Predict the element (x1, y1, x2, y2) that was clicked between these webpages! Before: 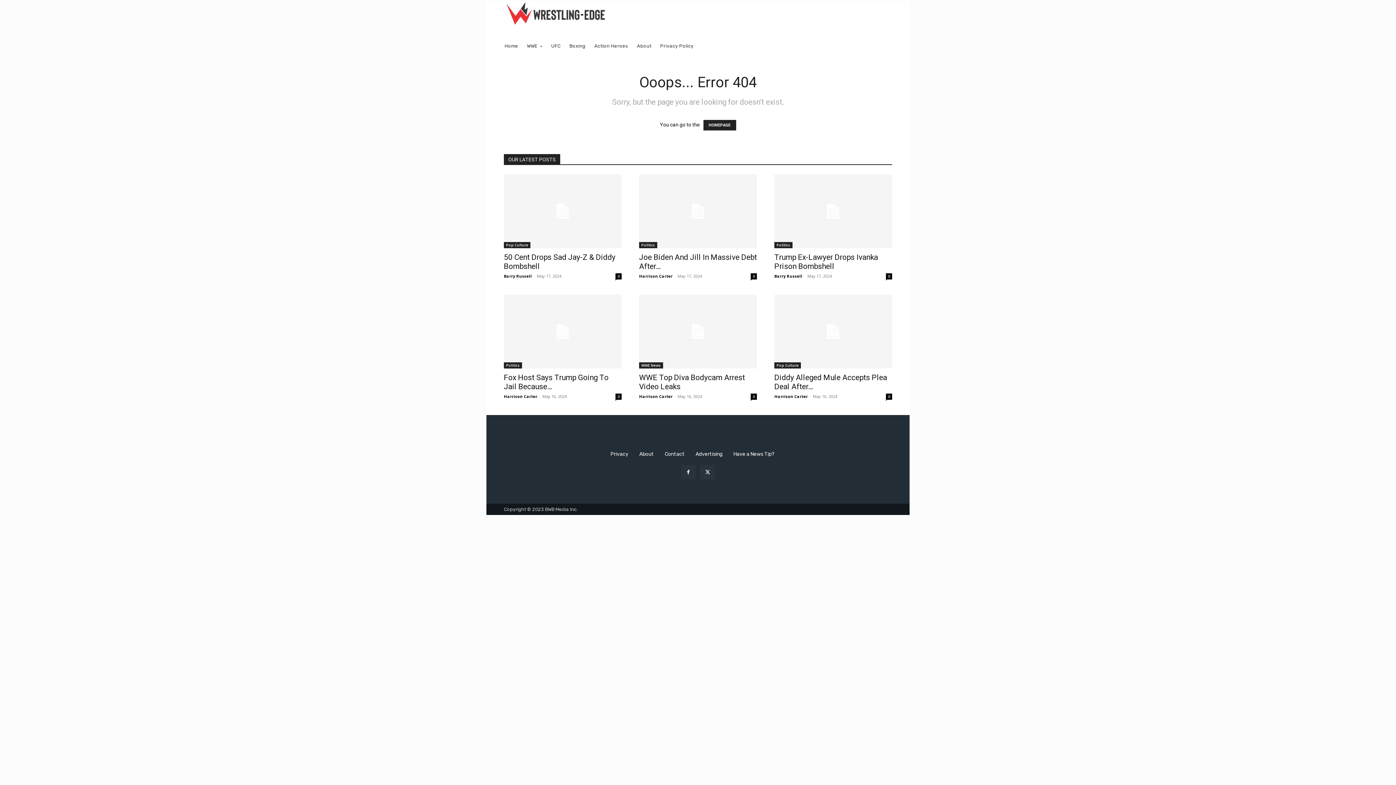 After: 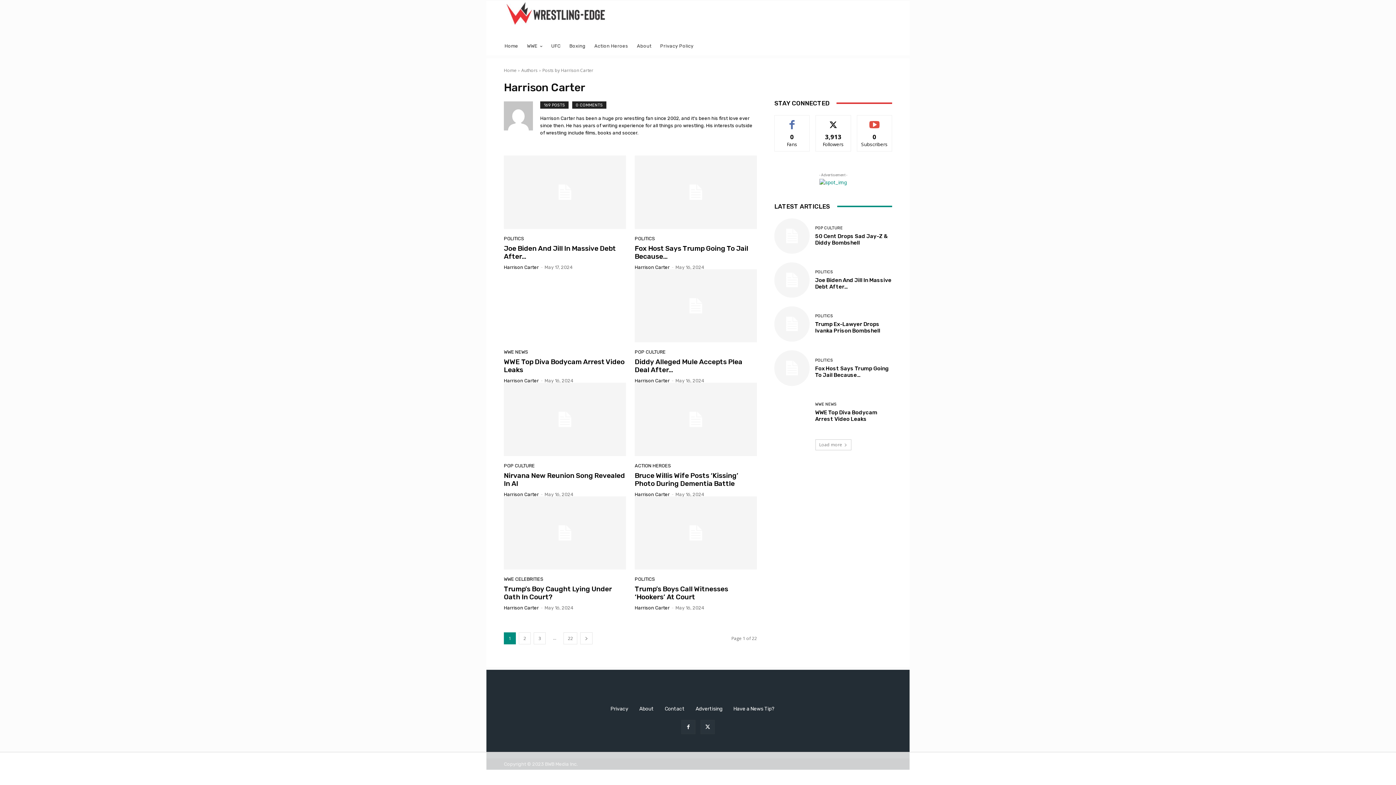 Action: bbox: (639, 273, 672, 278) label: Harrison Carter